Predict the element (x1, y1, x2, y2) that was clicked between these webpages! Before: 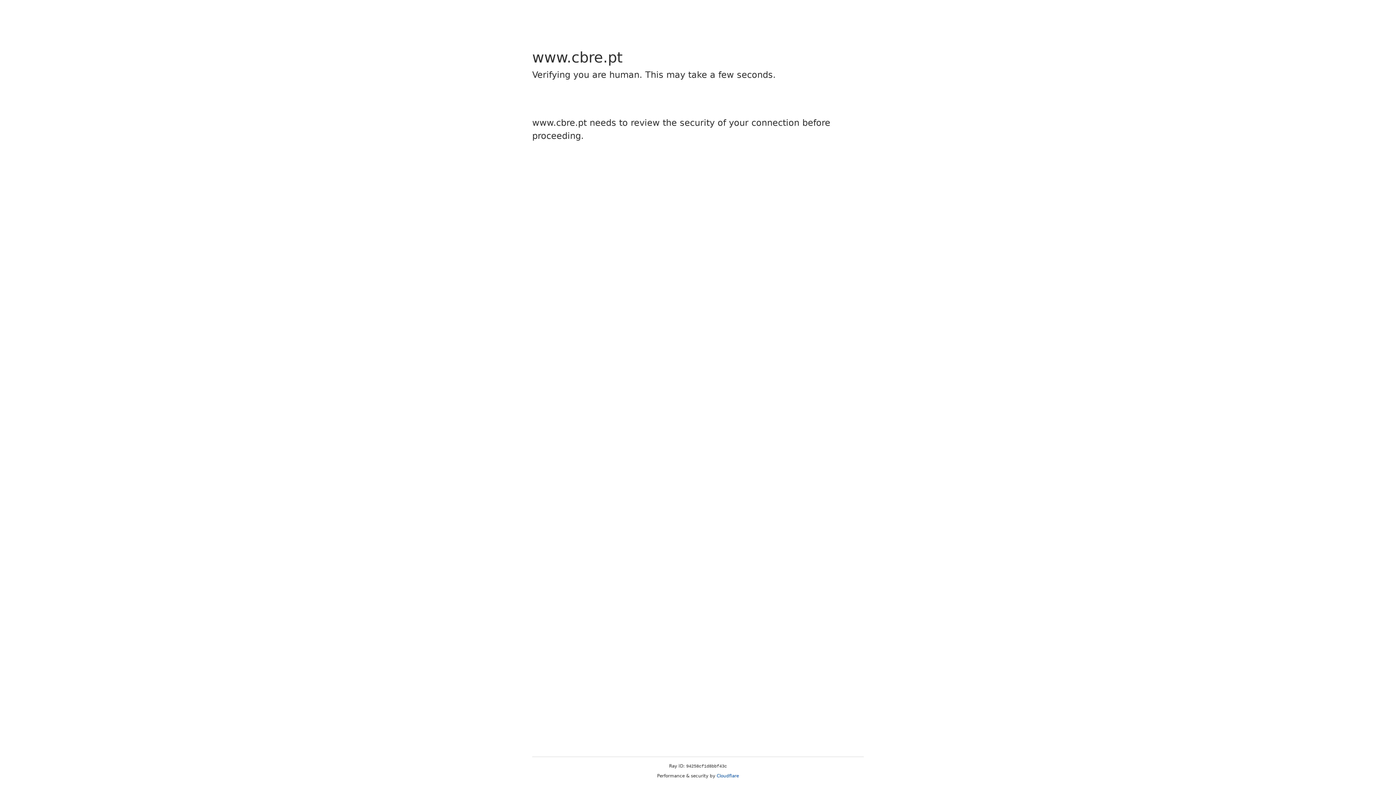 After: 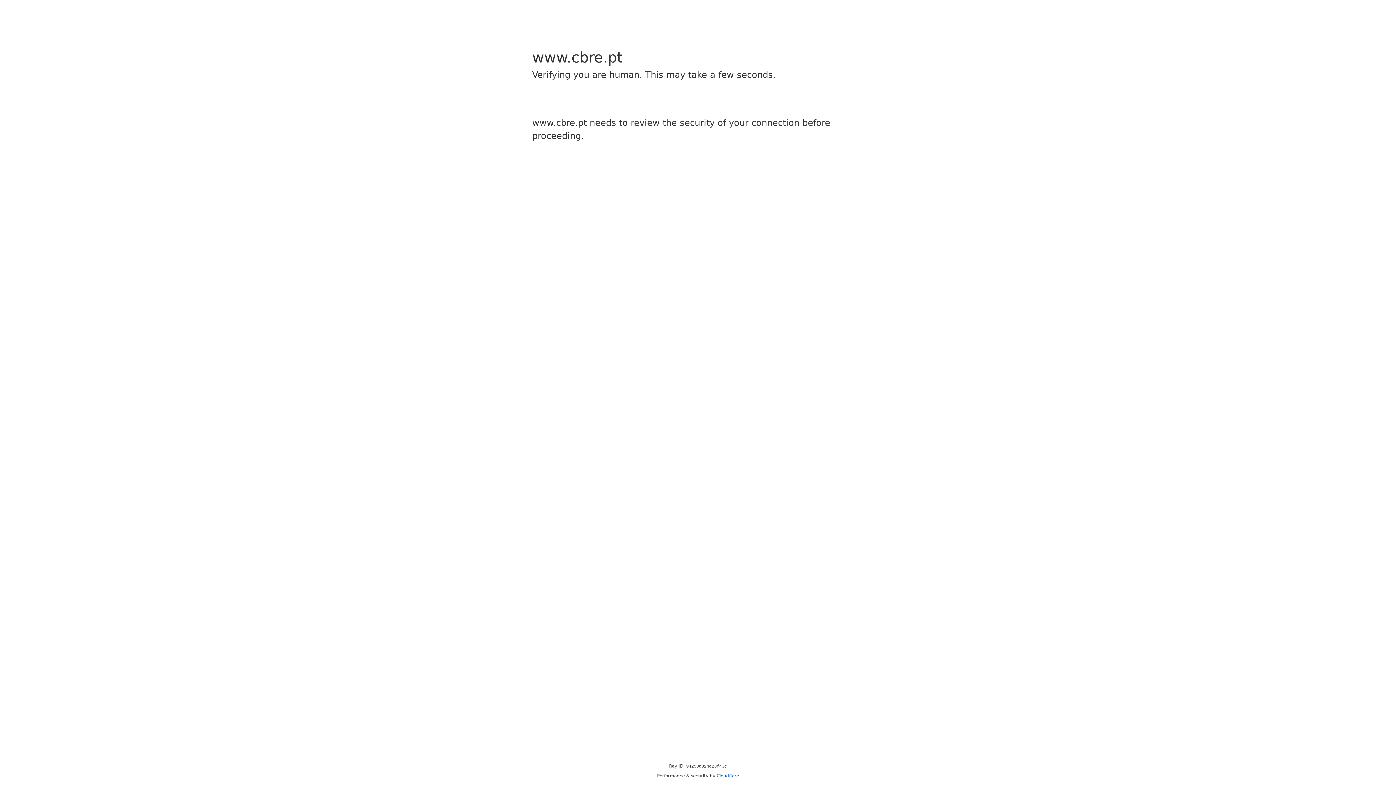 Action: label: Cloudflare bbox: (716, 773, 739, 778)